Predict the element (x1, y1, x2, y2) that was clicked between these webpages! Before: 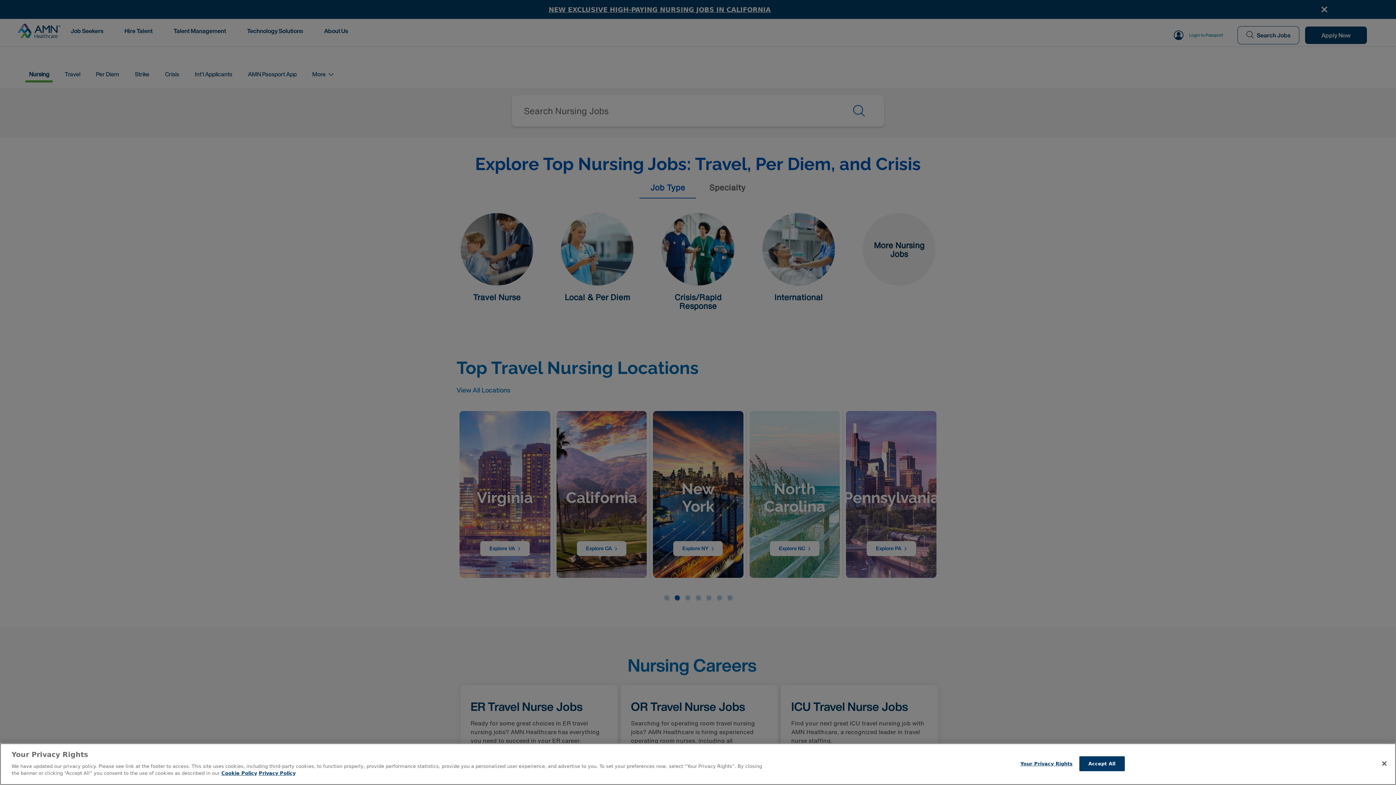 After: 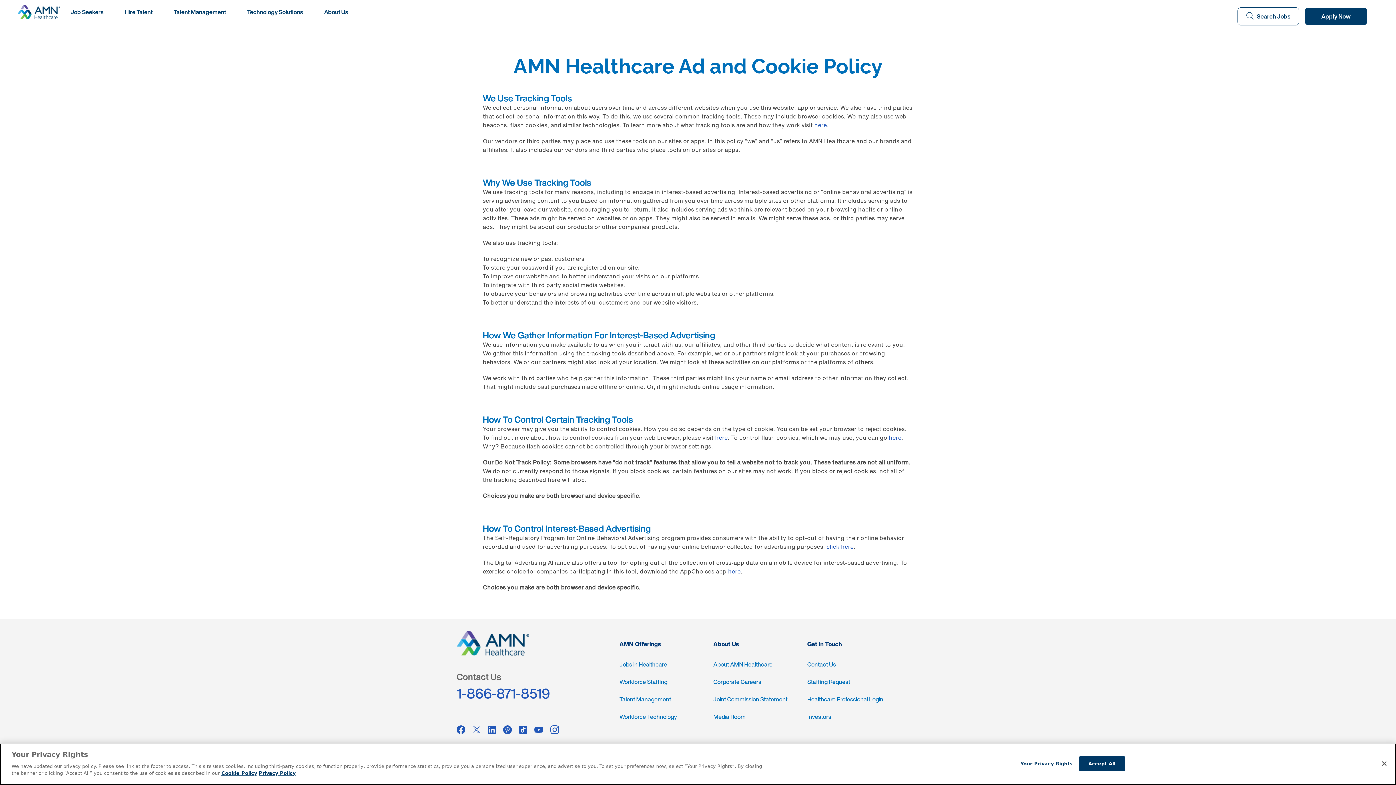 Action: label: More information about your Privacy Rights bbox: (221, 770, 257, 776)